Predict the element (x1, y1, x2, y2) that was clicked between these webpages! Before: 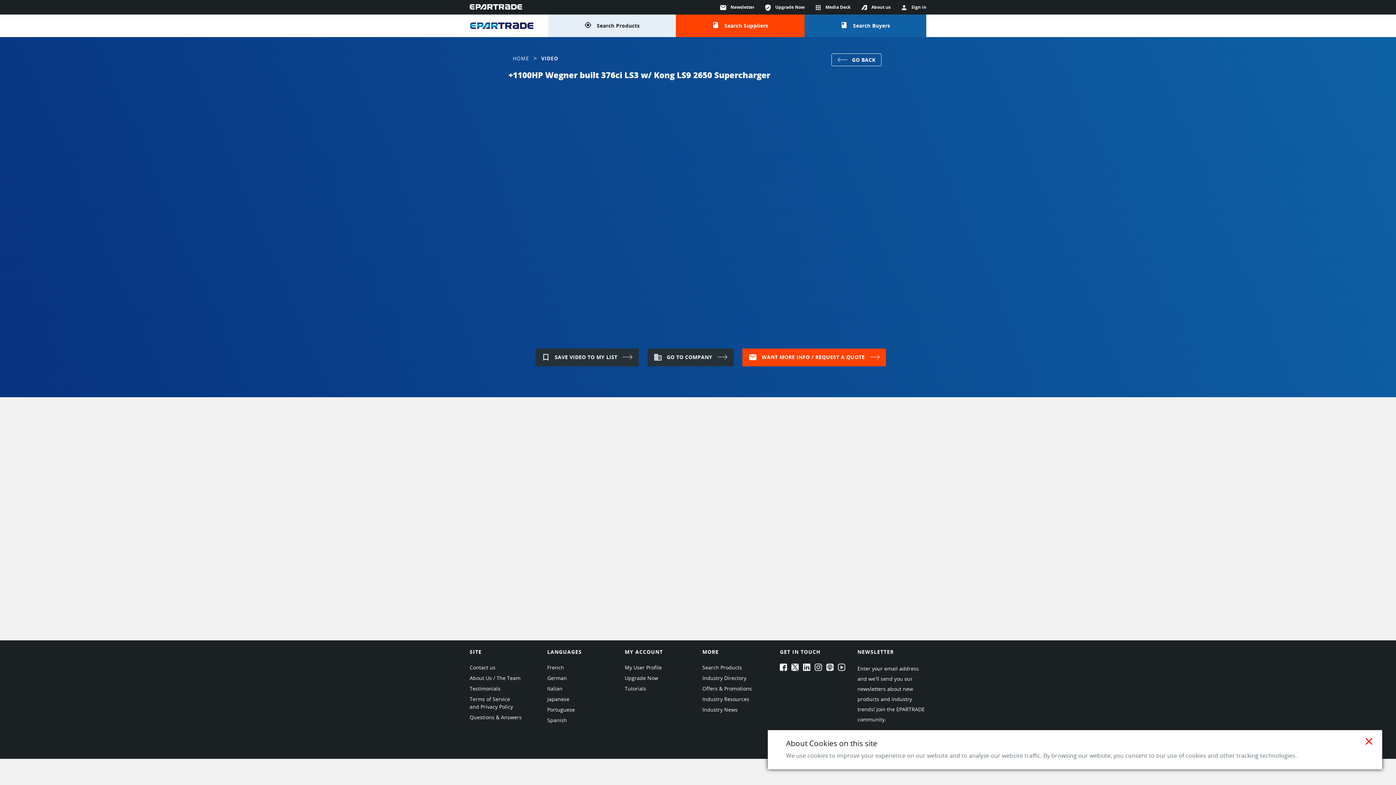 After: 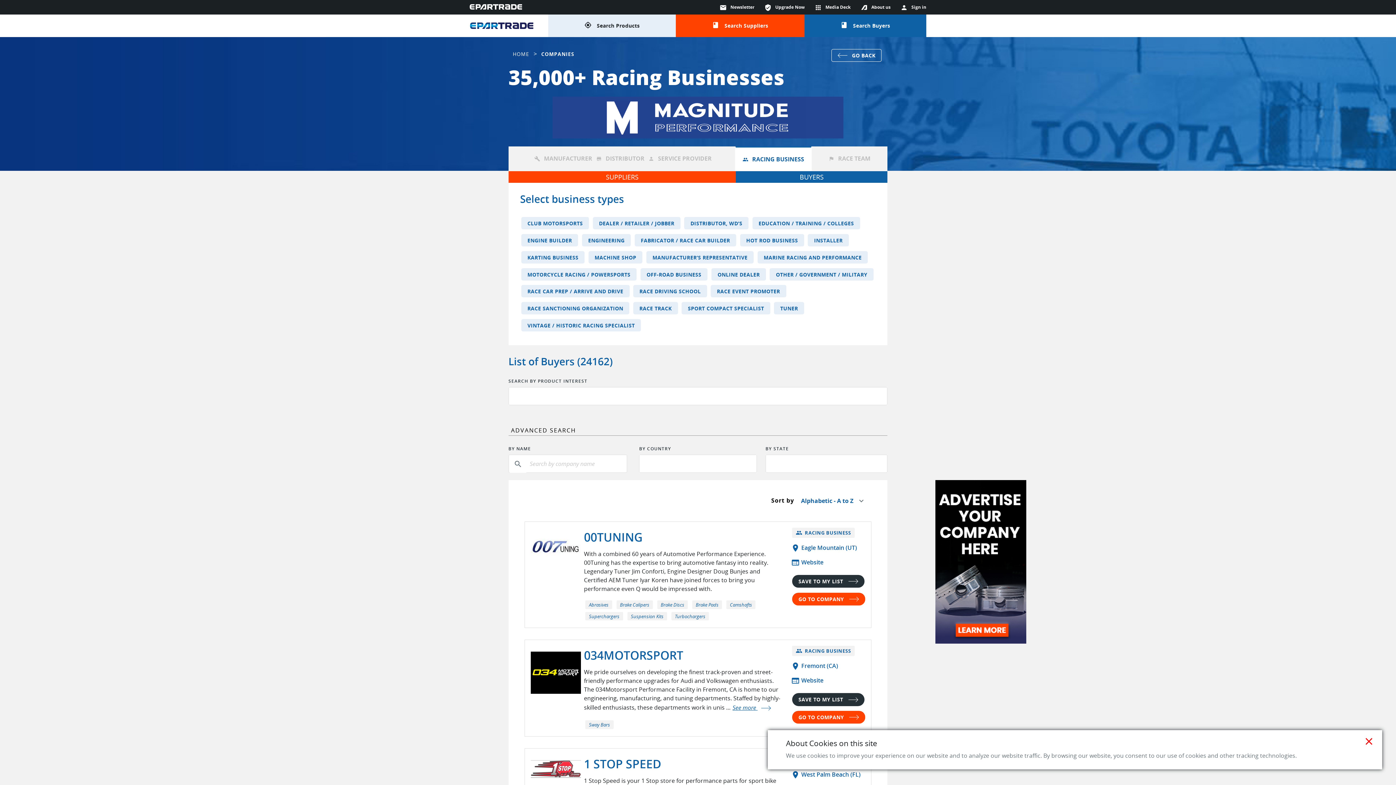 Action: bbox: (804, 14, 926, 37) label: class Search Buyers